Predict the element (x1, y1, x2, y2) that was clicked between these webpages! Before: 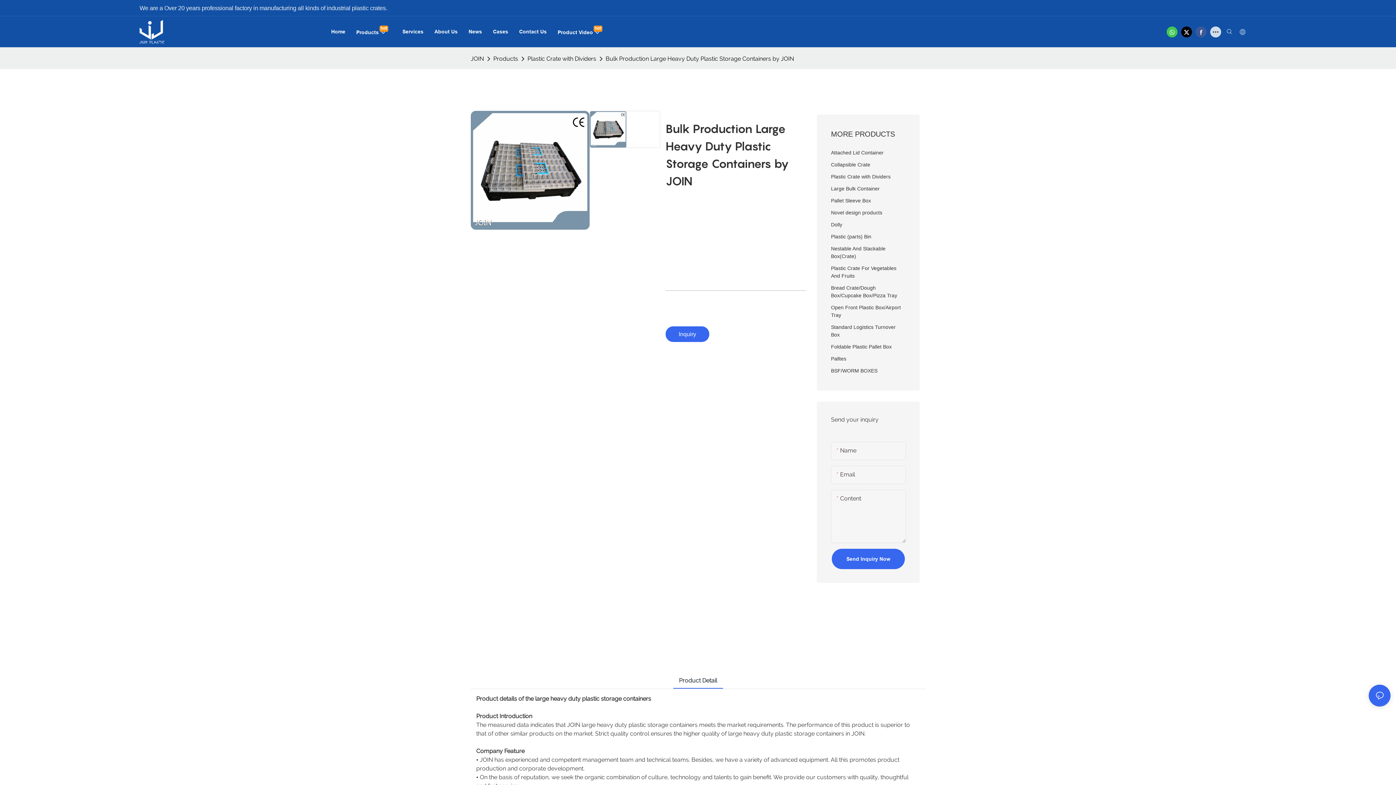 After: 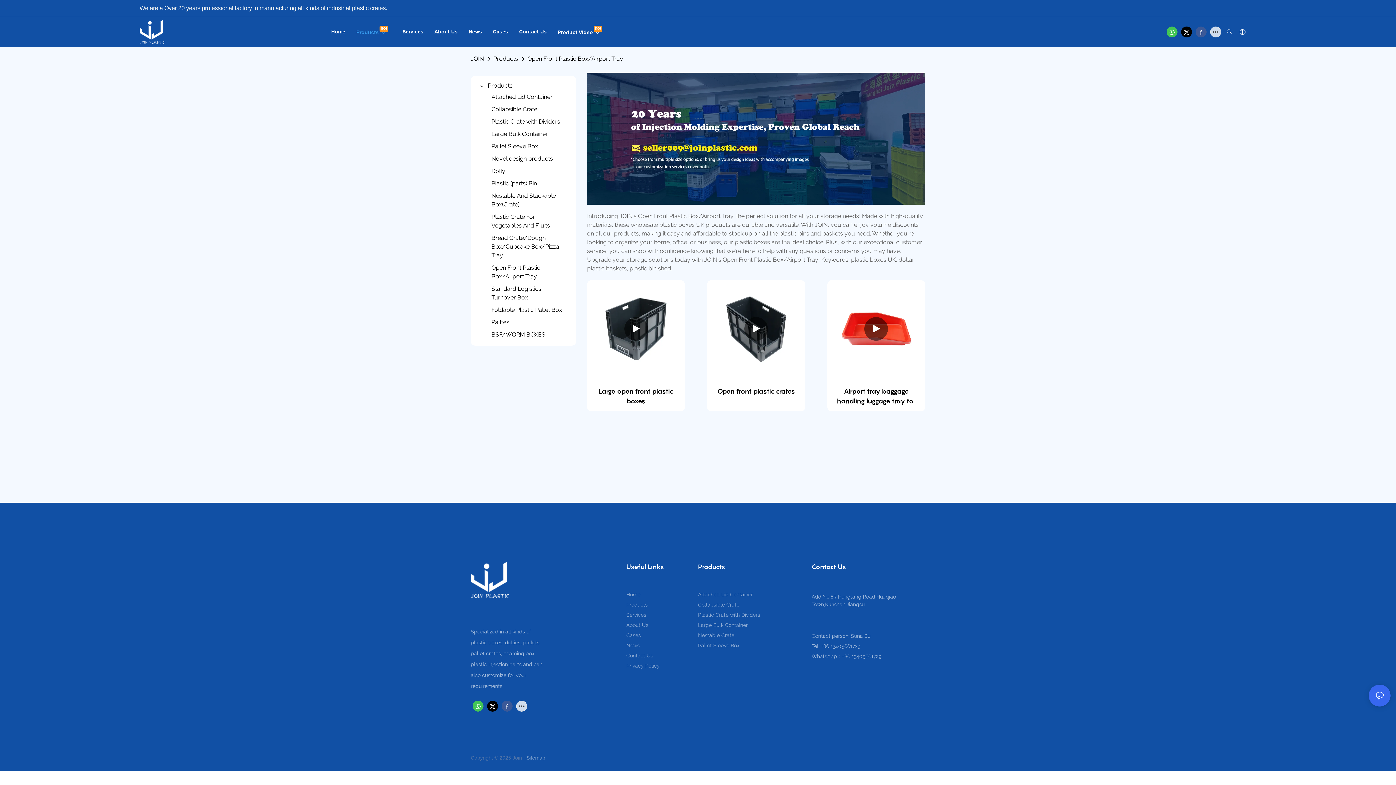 Action: bbox: (831, 301, 906, 321) label: Open Front Plastic Box/Airport Tray